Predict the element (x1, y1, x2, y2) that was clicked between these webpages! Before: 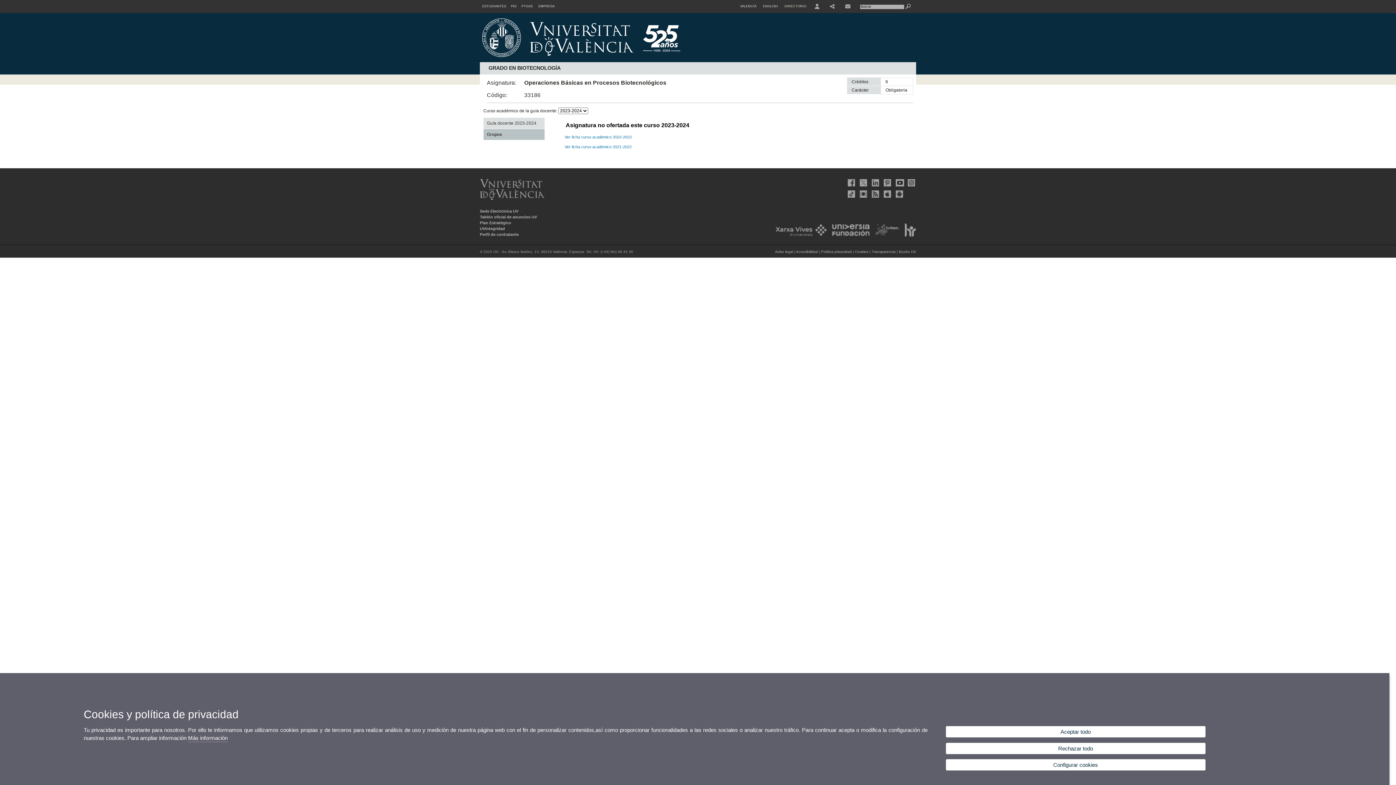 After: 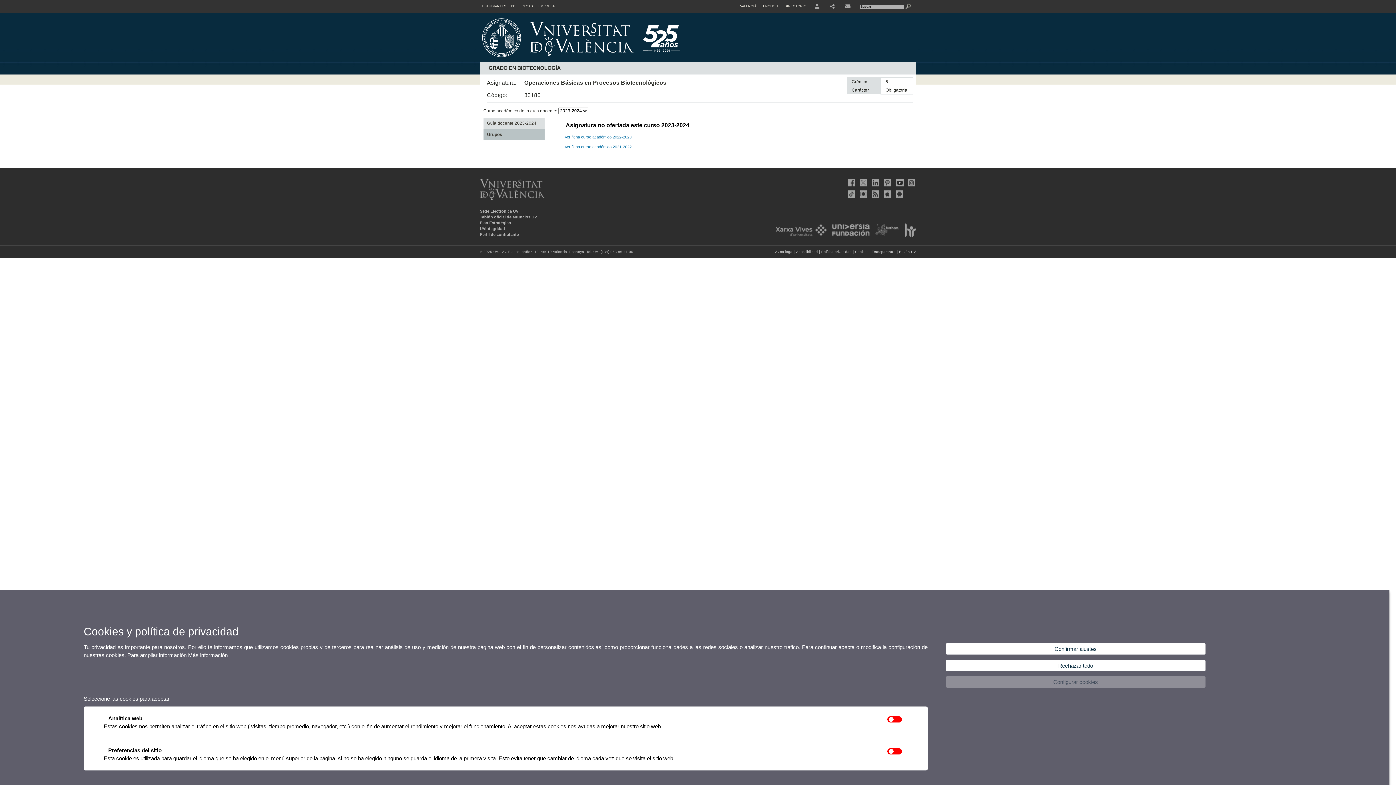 Action: label: Configurar cookies bbox: (946, 759, 1205, 770)